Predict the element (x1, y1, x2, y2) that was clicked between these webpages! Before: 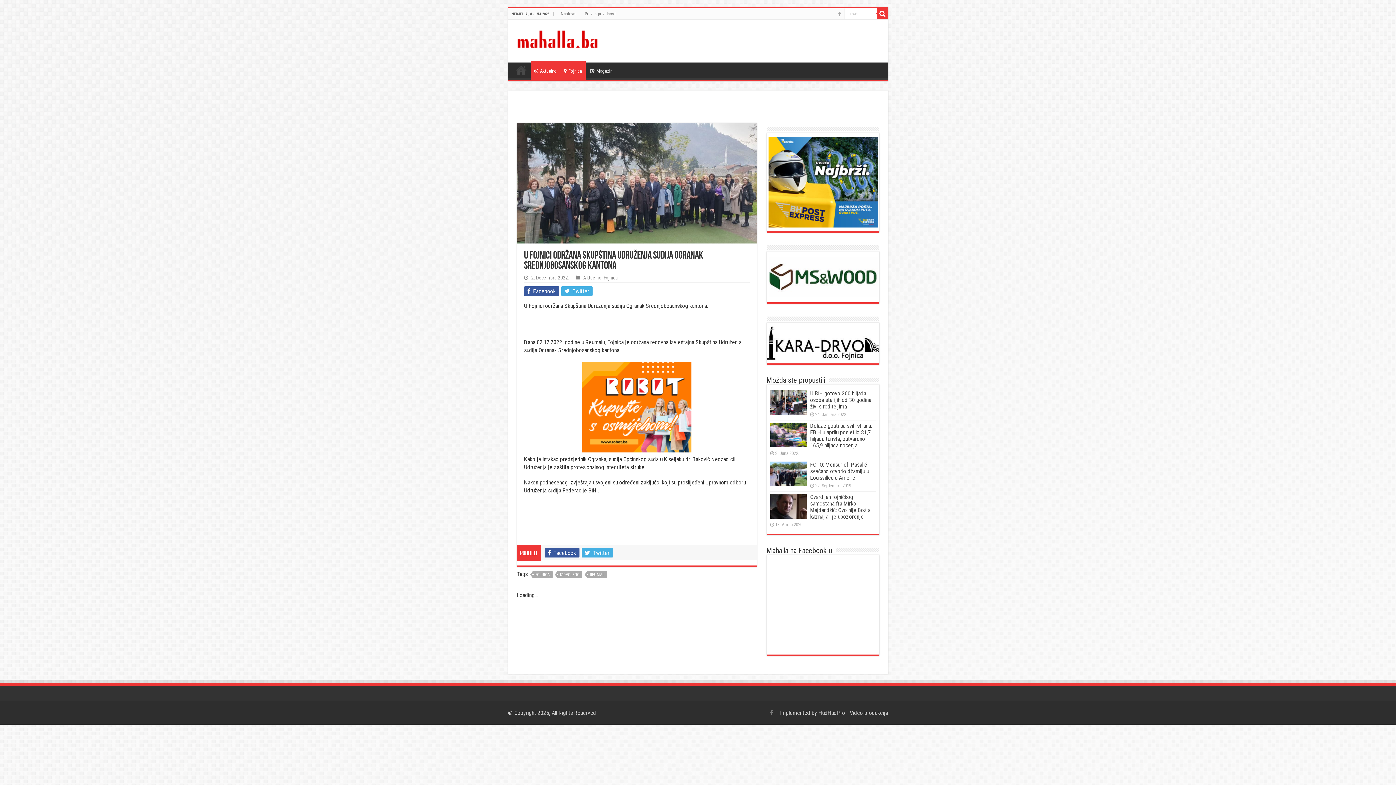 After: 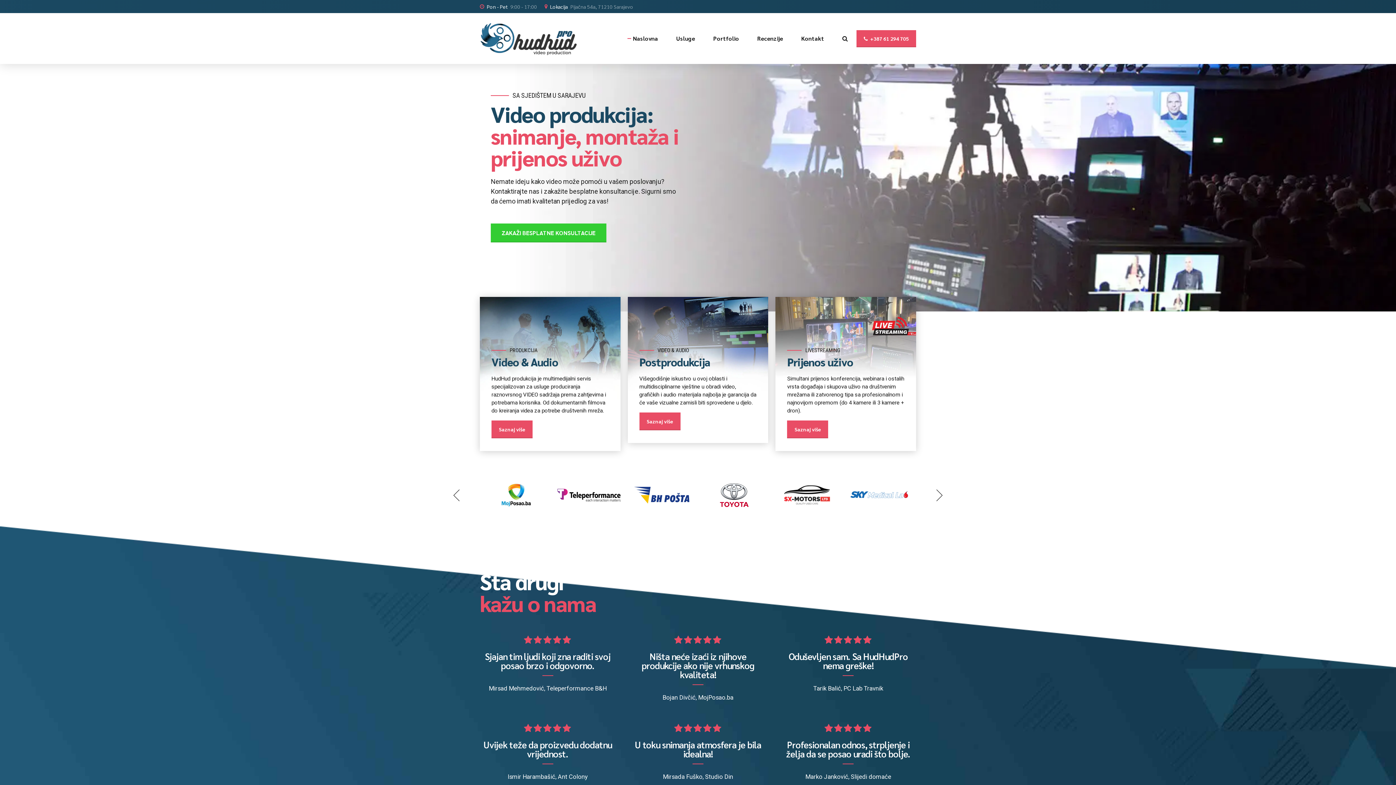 Action: bbox: (818, 709, 888, 716) label: HudHudPro - Video produkcija